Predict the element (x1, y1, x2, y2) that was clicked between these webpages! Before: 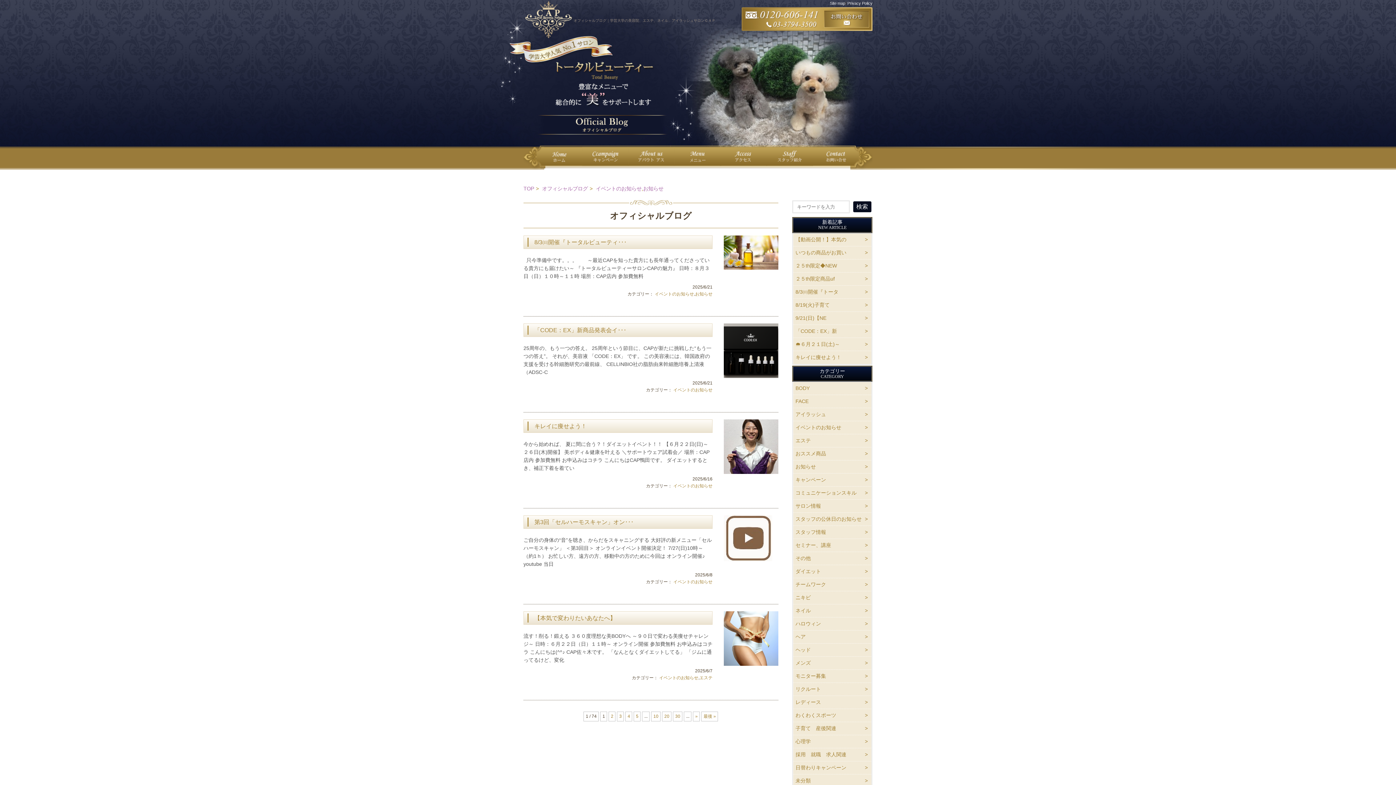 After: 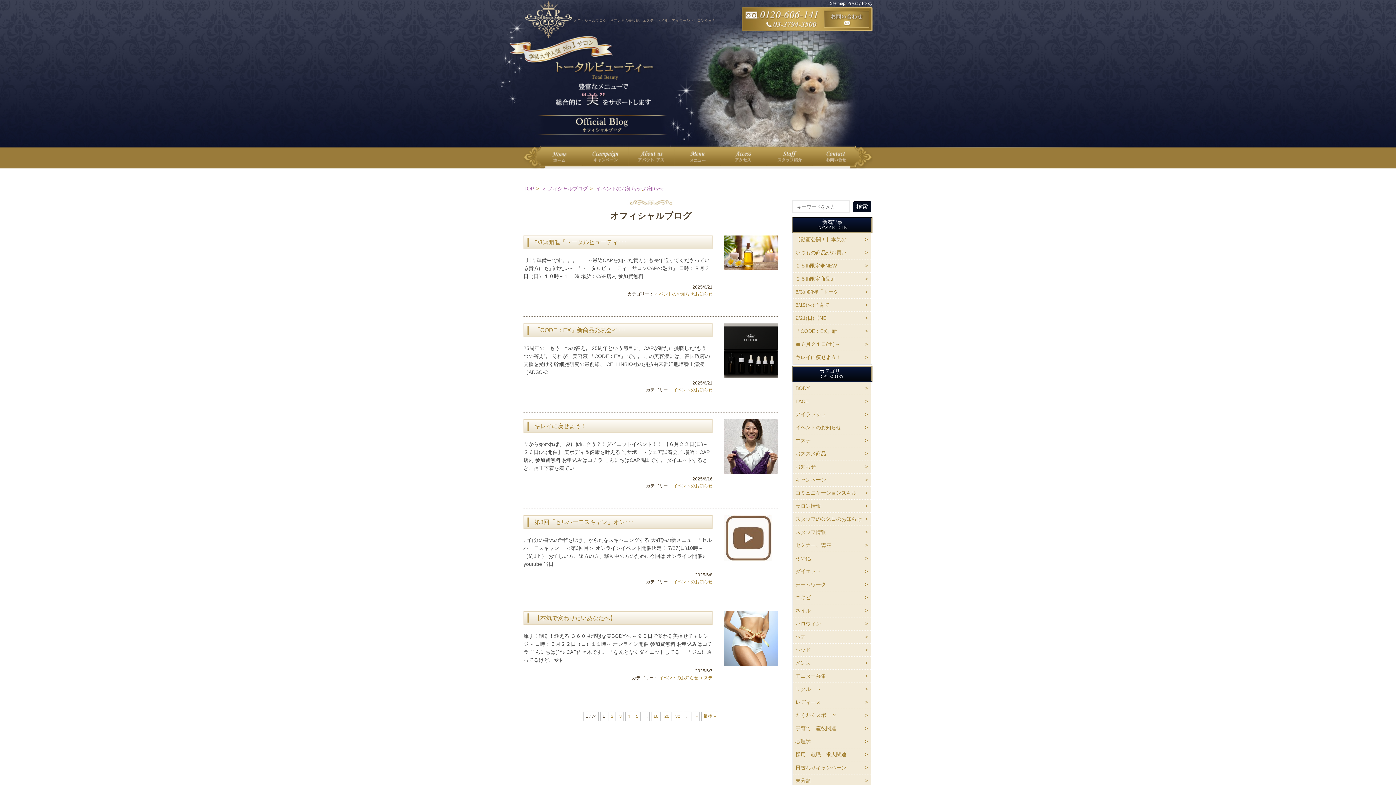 Action: bbox: (659, 675, 698, 680) label: イベントのお知らせ